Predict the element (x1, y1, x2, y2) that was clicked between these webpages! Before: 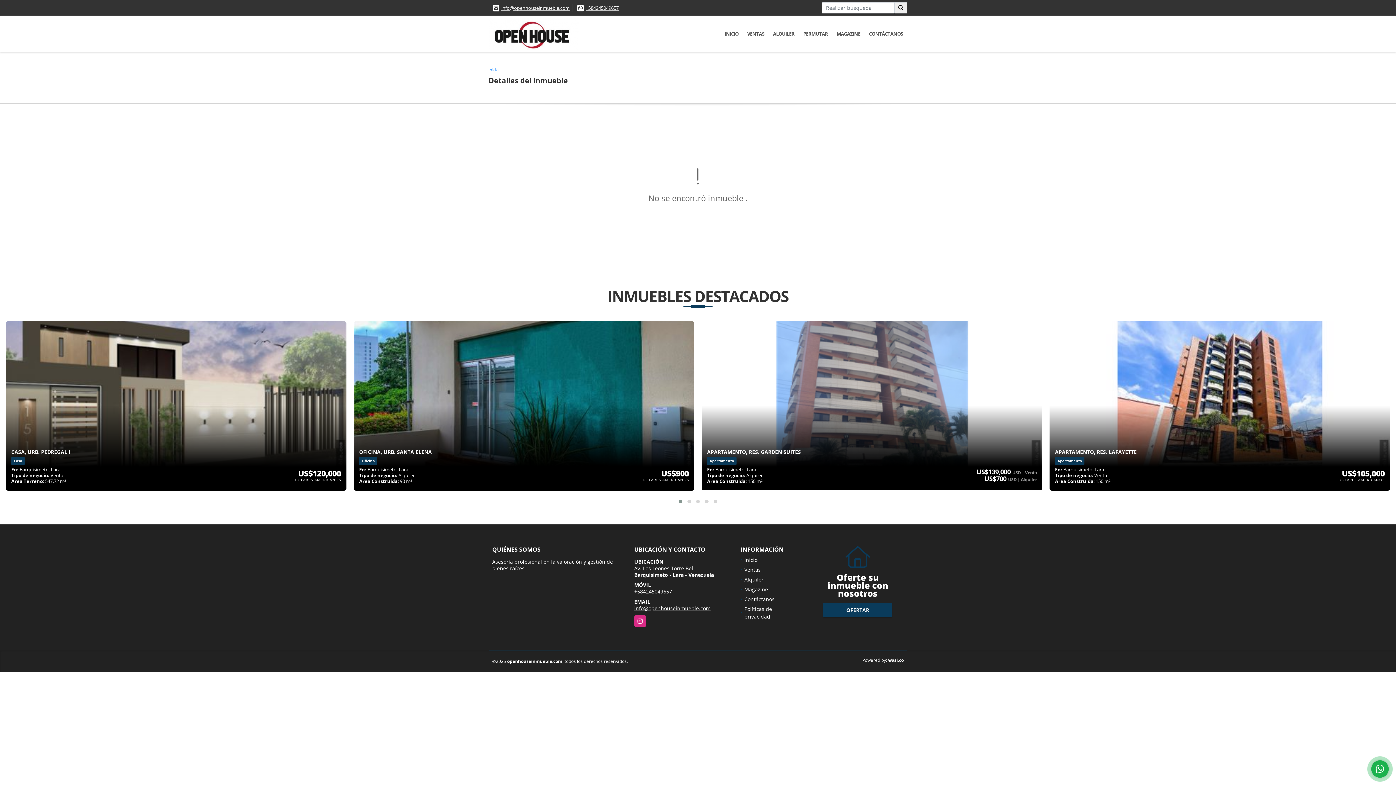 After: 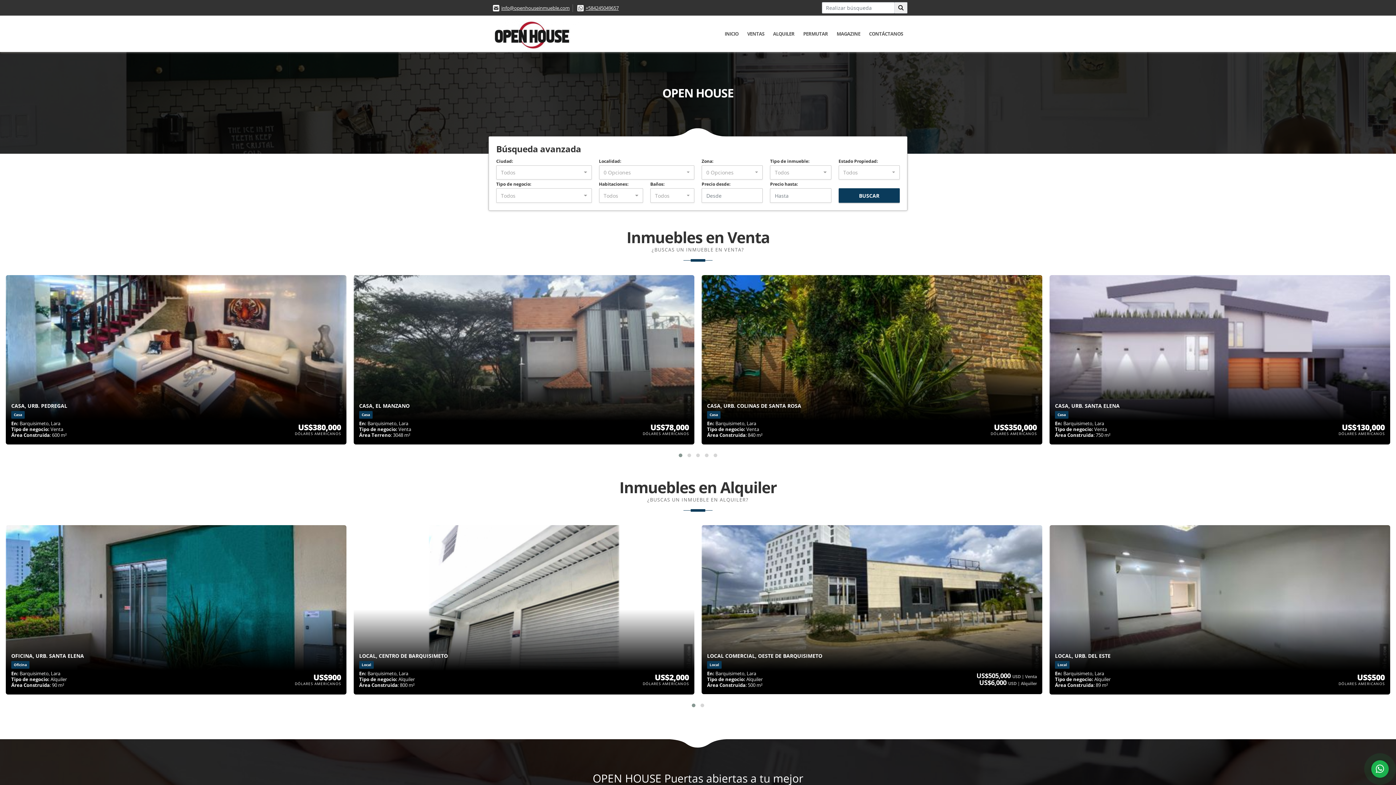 Action: bbox: (744, 556, 757, 563) label: Inicio